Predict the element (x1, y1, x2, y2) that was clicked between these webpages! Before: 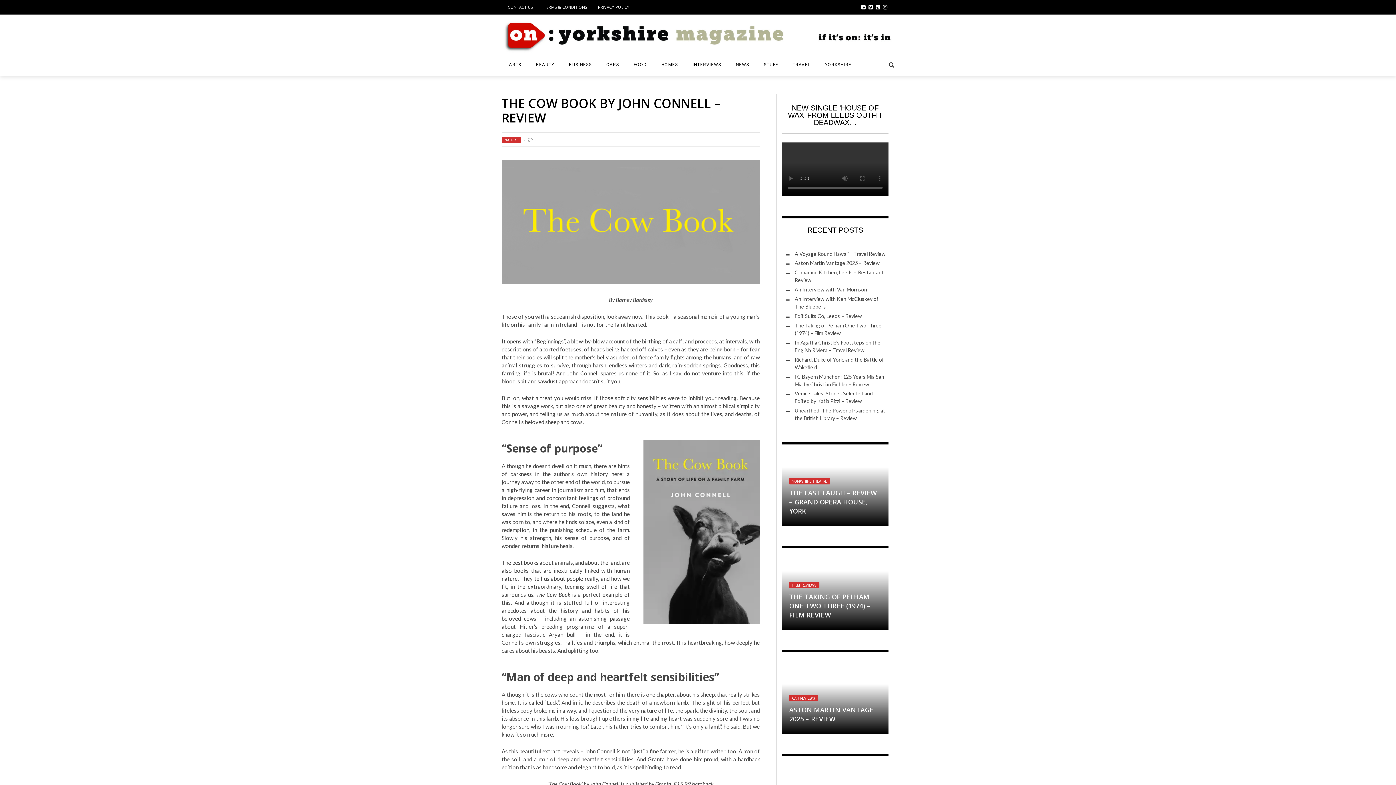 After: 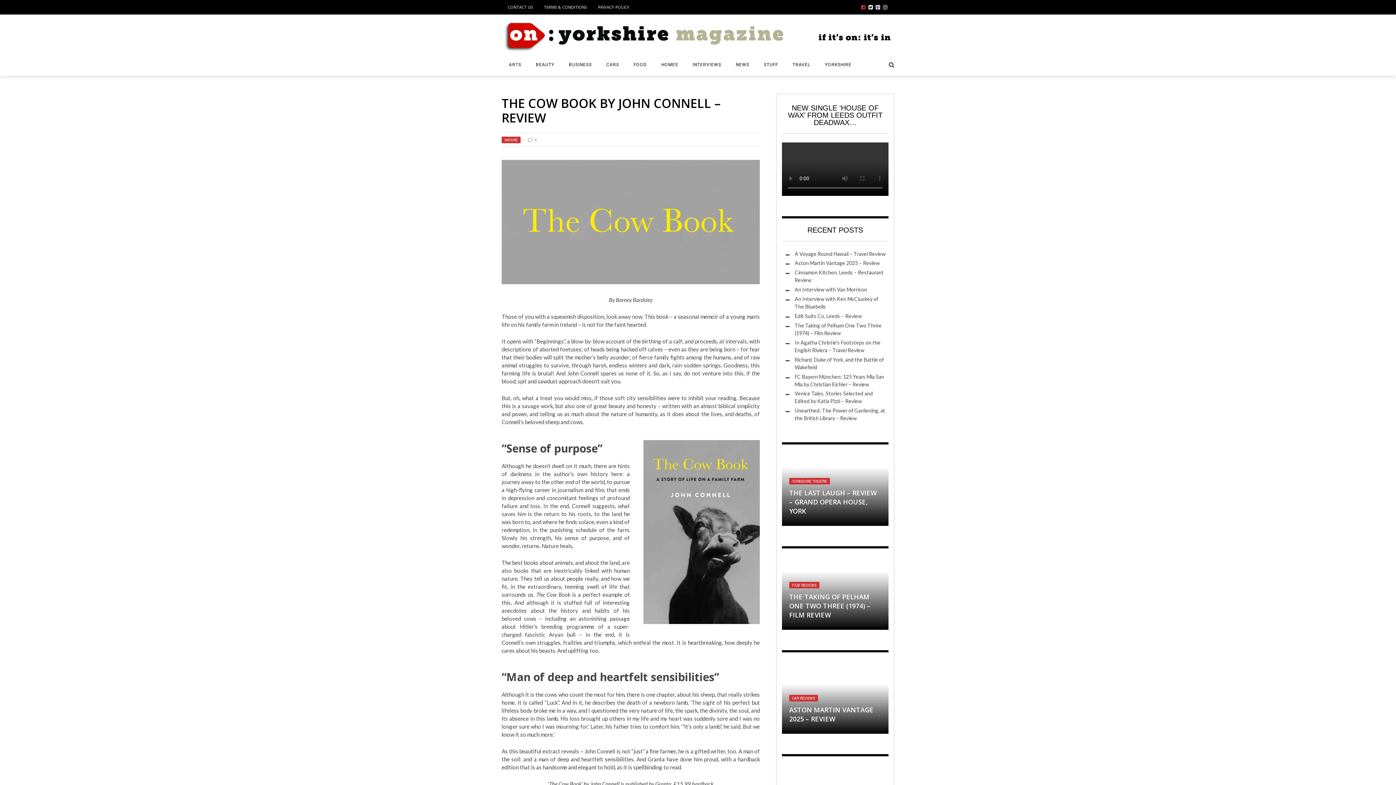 Action: bbox: (860, 4, 867, 10)